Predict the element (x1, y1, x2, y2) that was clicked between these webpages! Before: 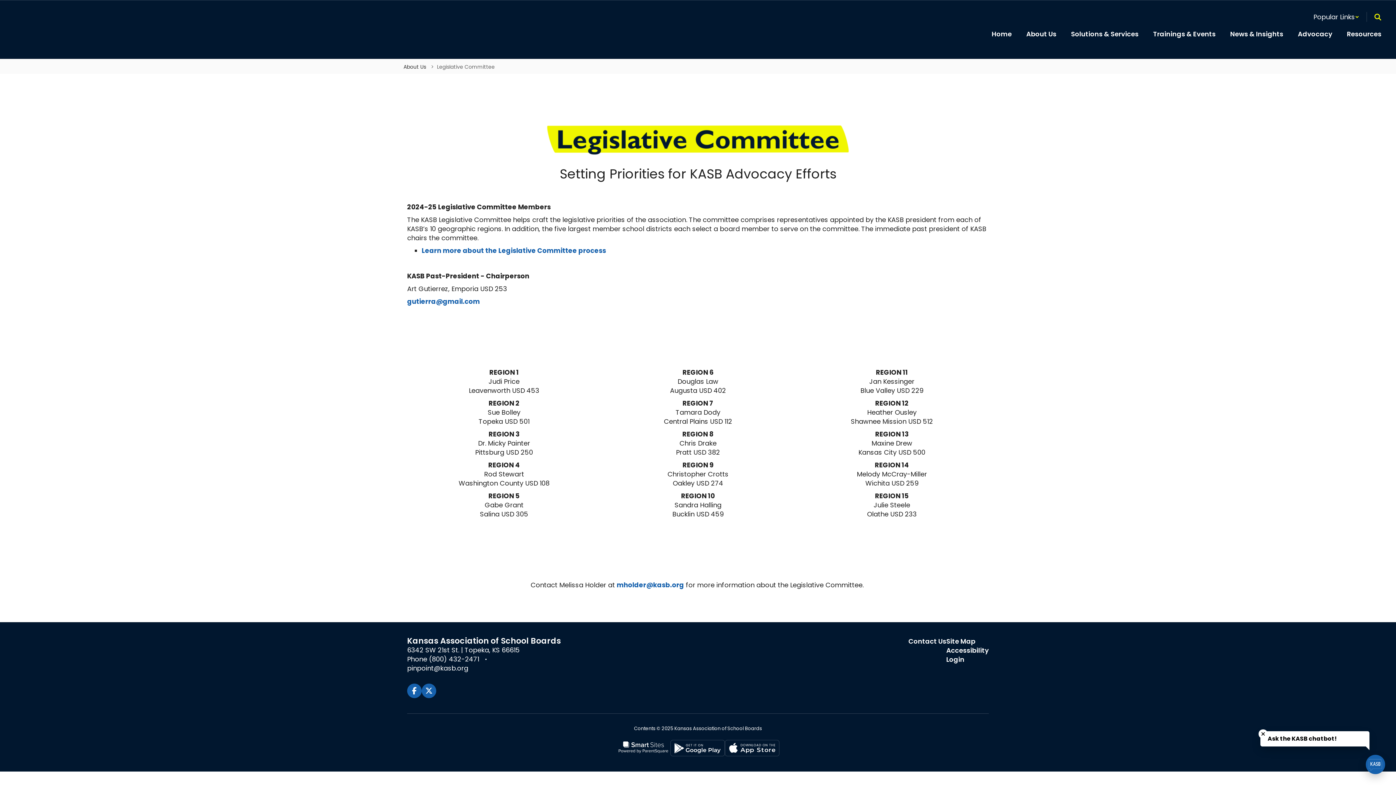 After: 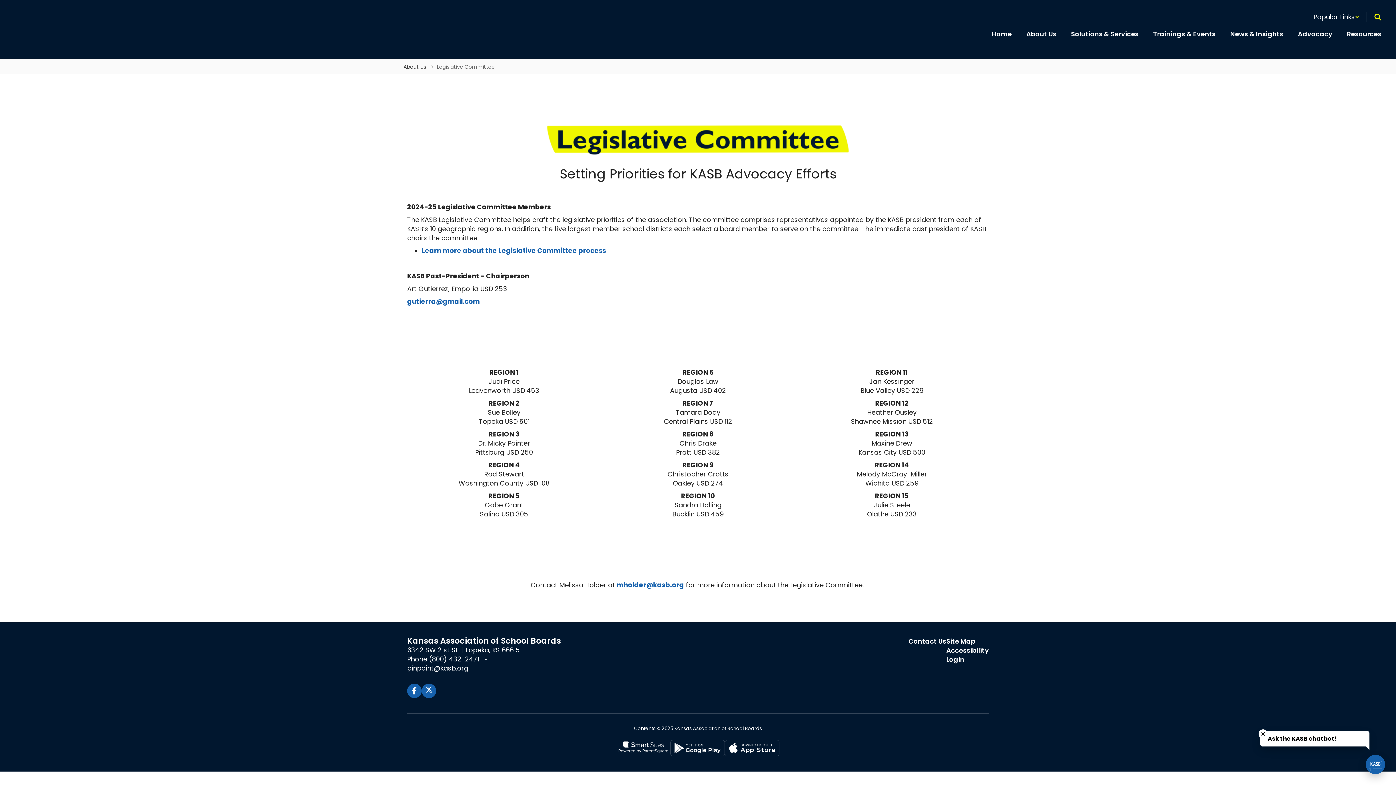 Action: bbox: (421, 684, 436, 698)